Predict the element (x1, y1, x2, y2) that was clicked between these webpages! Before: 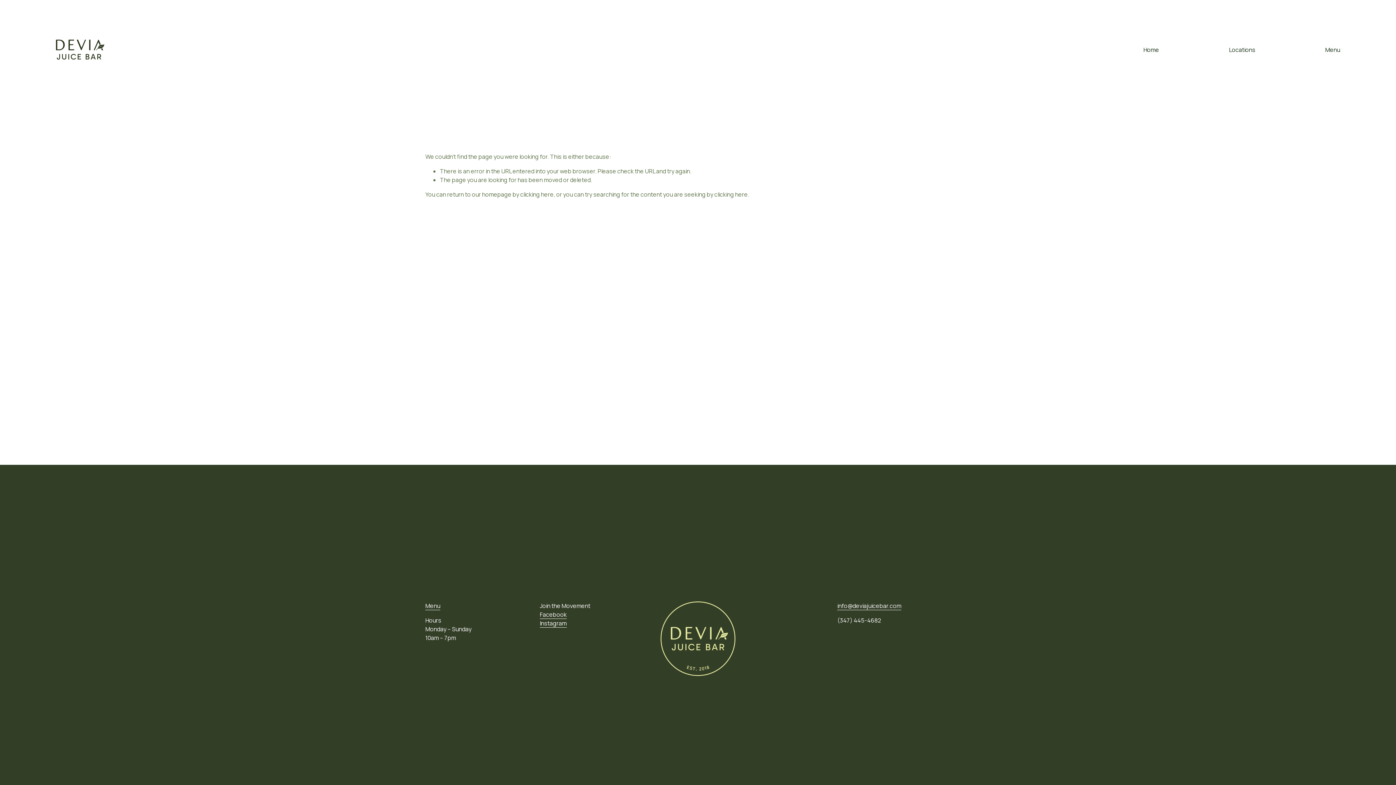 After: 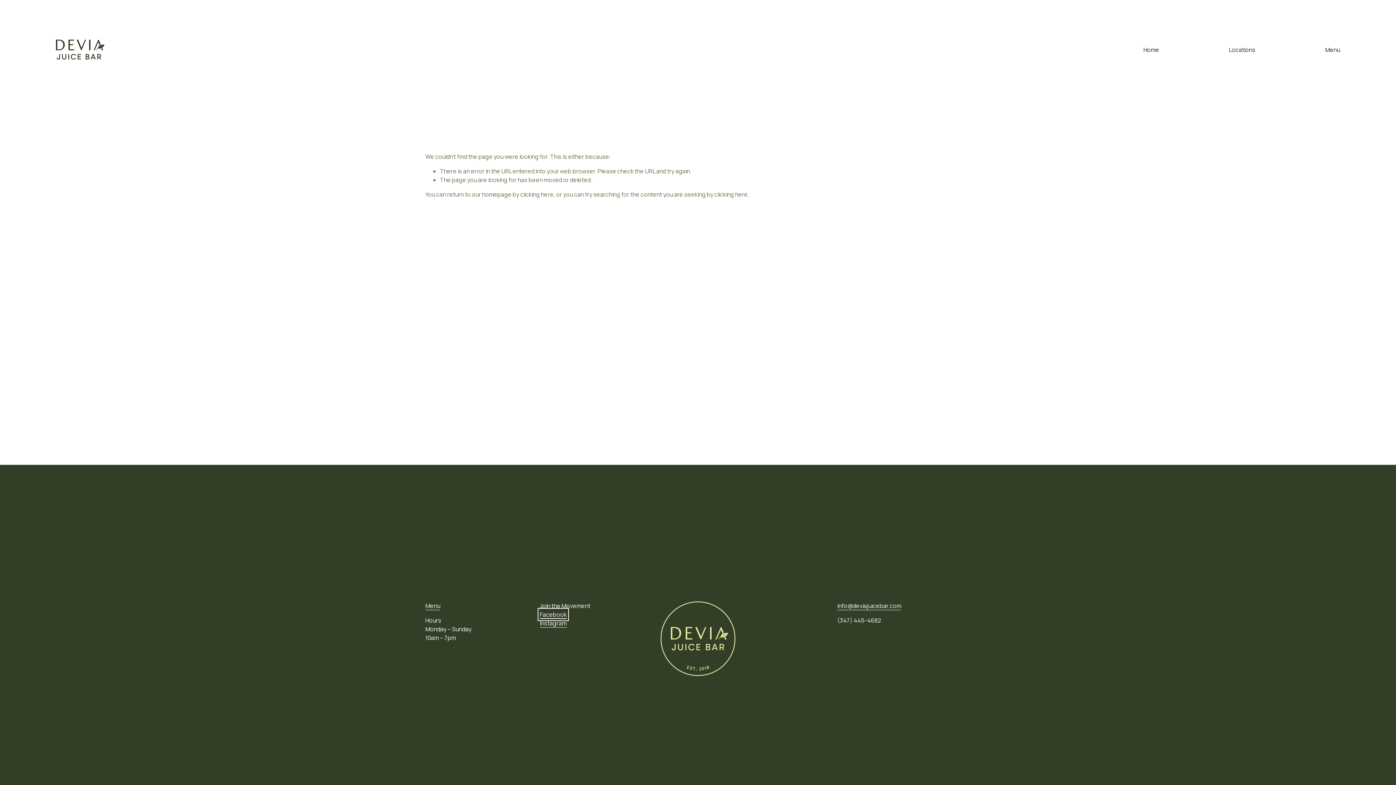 Action: bbox: (539, 610, 566, 619) label: Facebook